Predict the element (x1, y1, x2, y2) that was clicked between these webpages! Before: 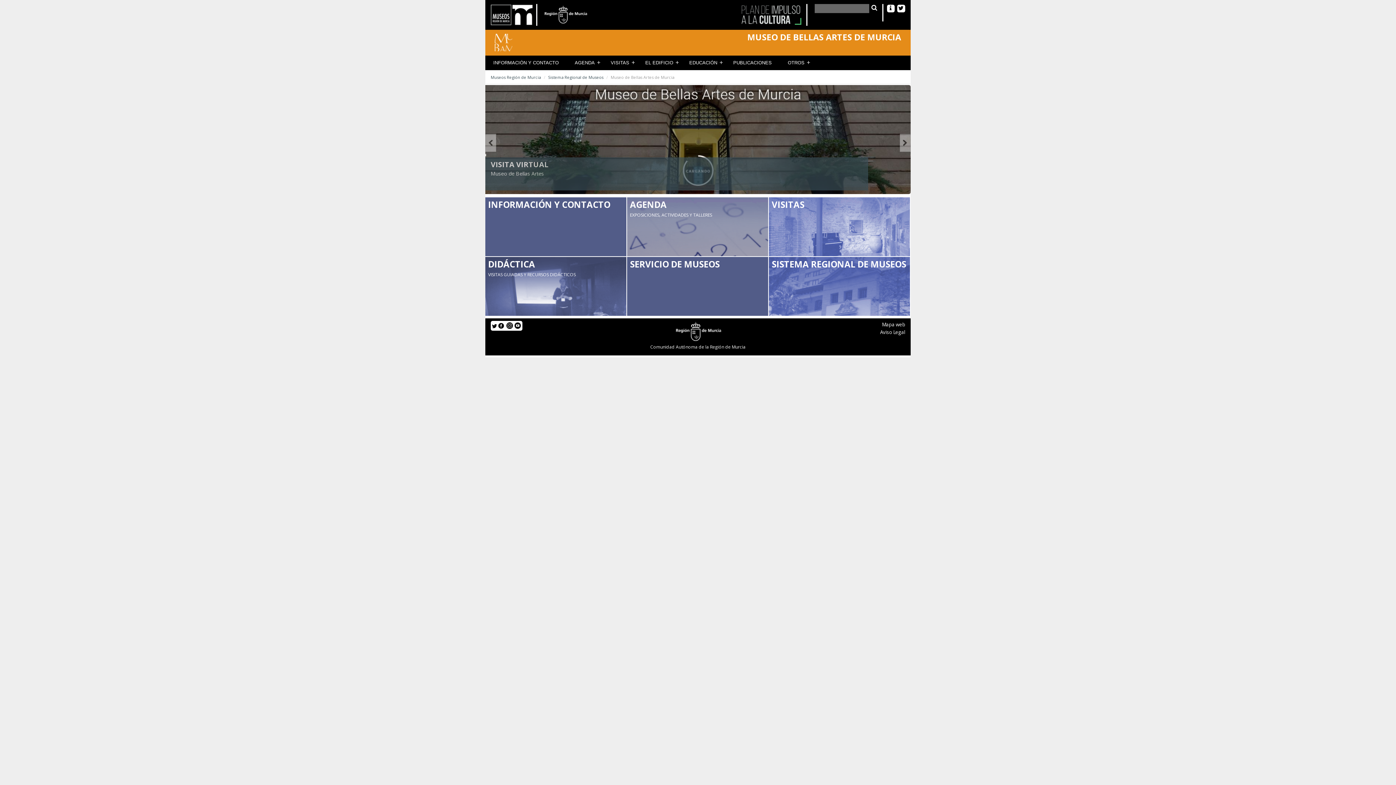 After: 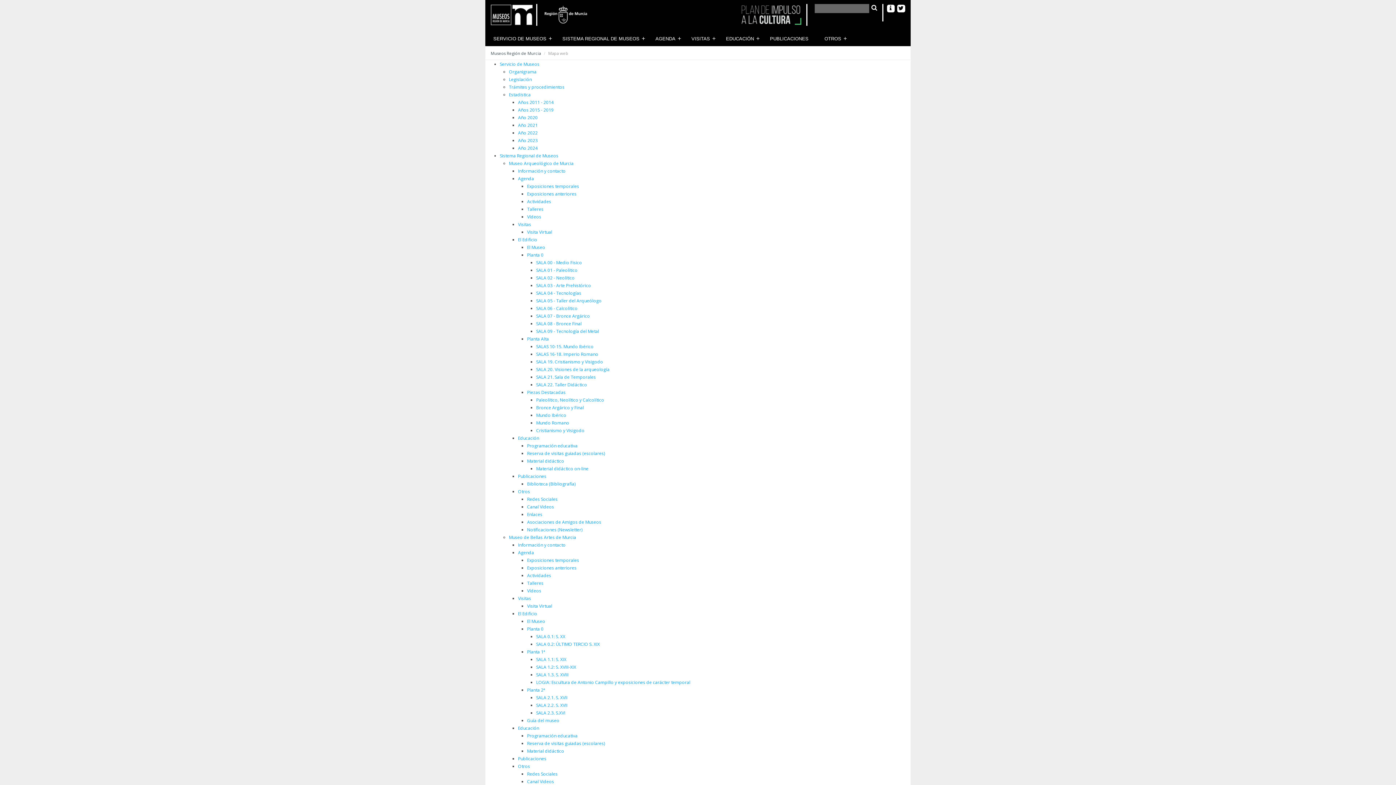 Action: label: Mapa web bbox: (882, 322, 905, 329)